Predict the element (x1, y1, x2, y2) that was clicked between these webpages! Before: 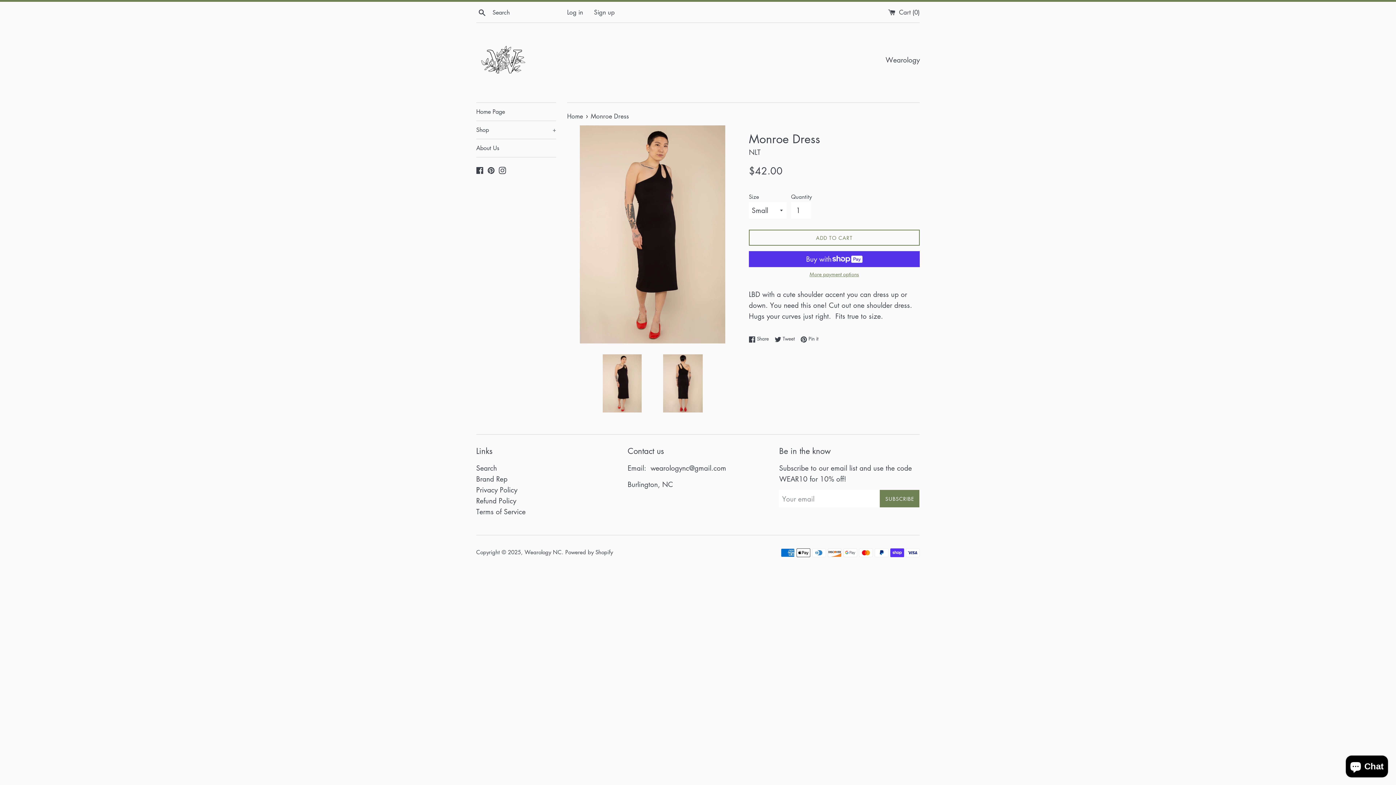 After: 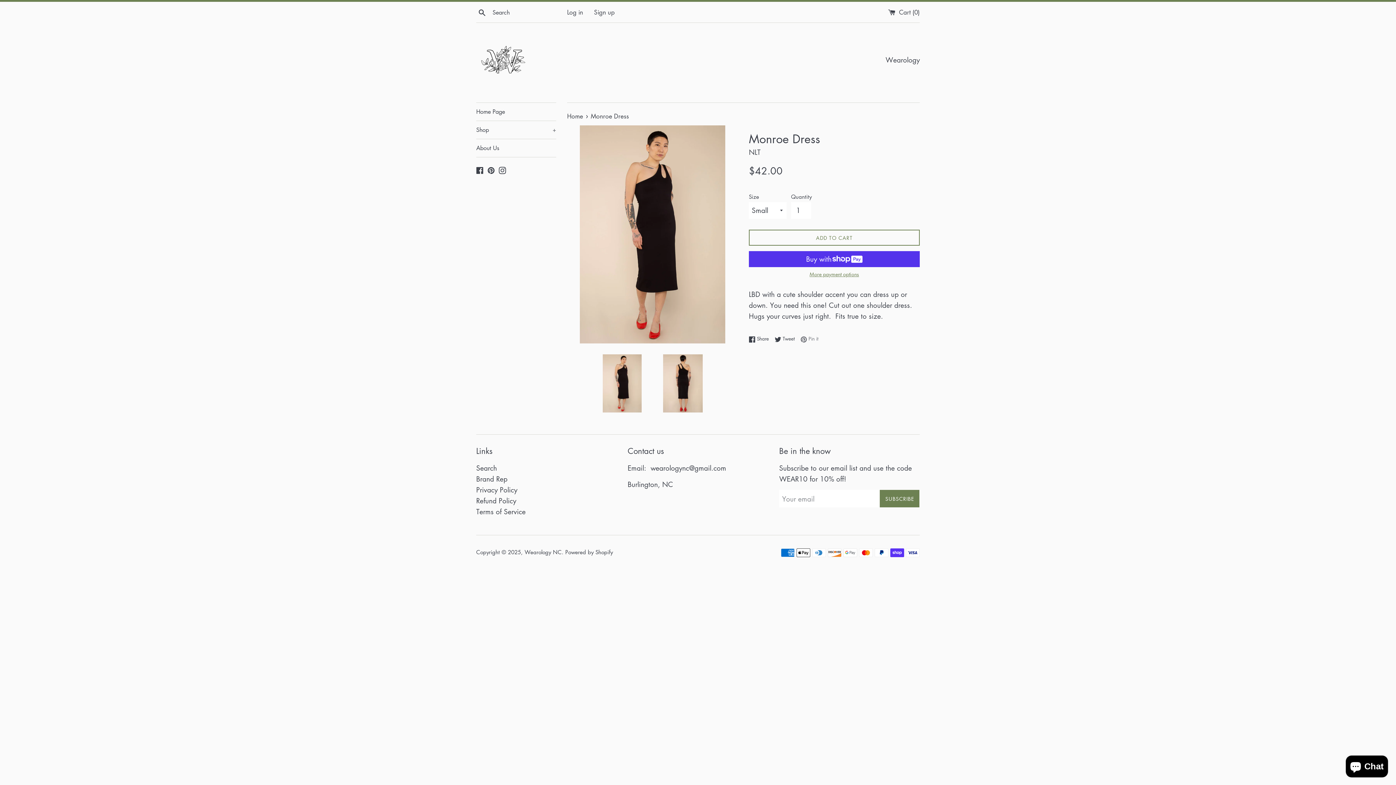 Action: label:  Pin it
Pin on Pinterest bbox: (800, 335, 818, 342)